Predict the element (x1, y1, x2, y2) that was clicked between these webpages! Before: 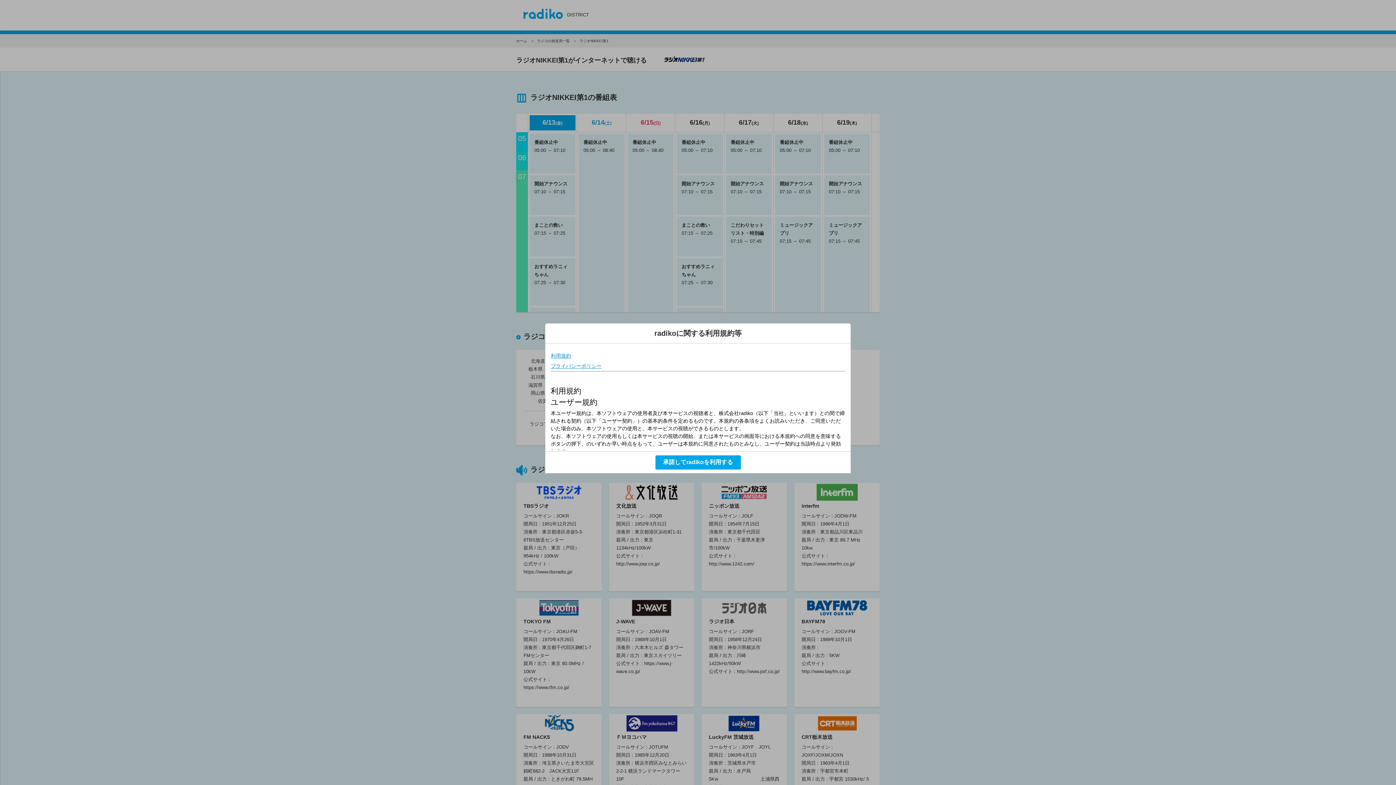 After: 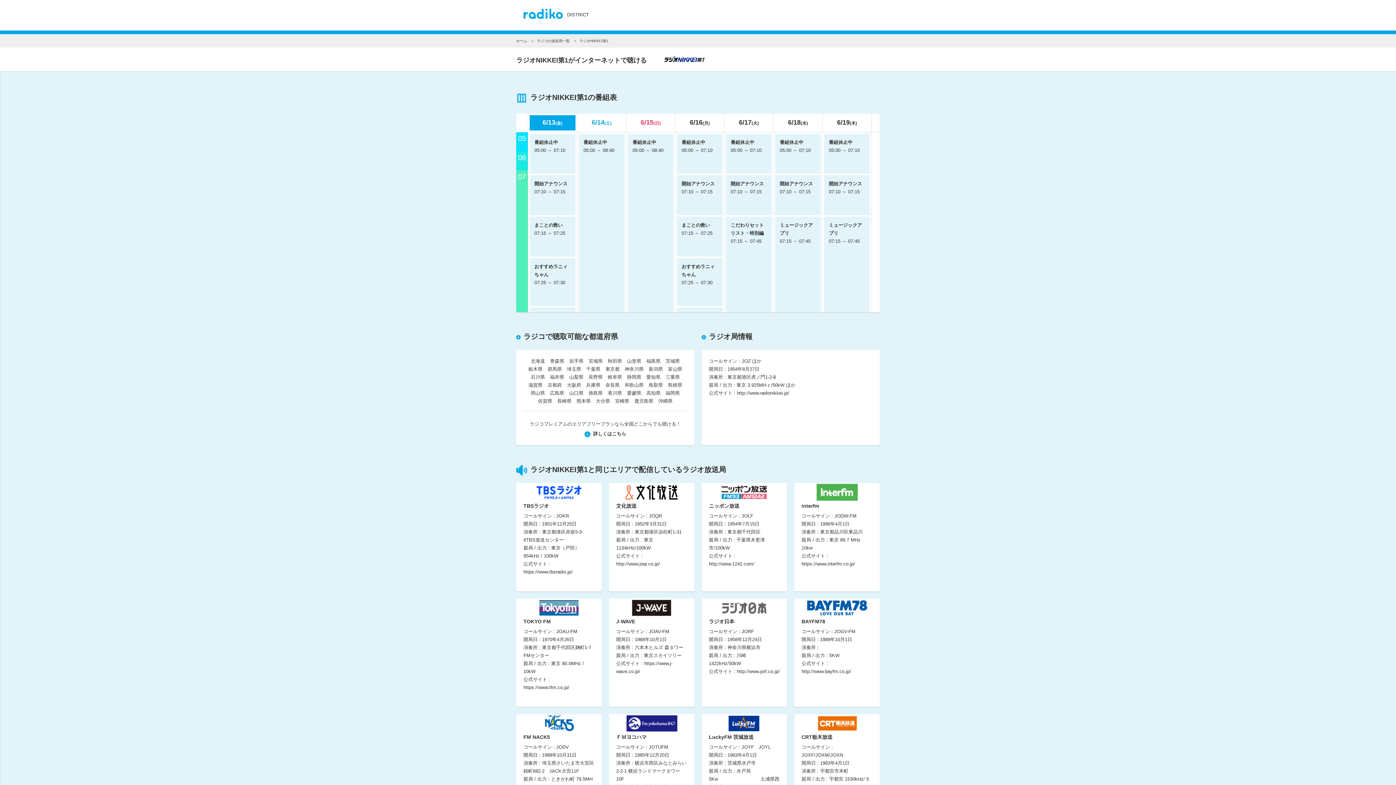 Action: label: 承諾してradikoを利用する bbox: (655, 455, 740, 469)